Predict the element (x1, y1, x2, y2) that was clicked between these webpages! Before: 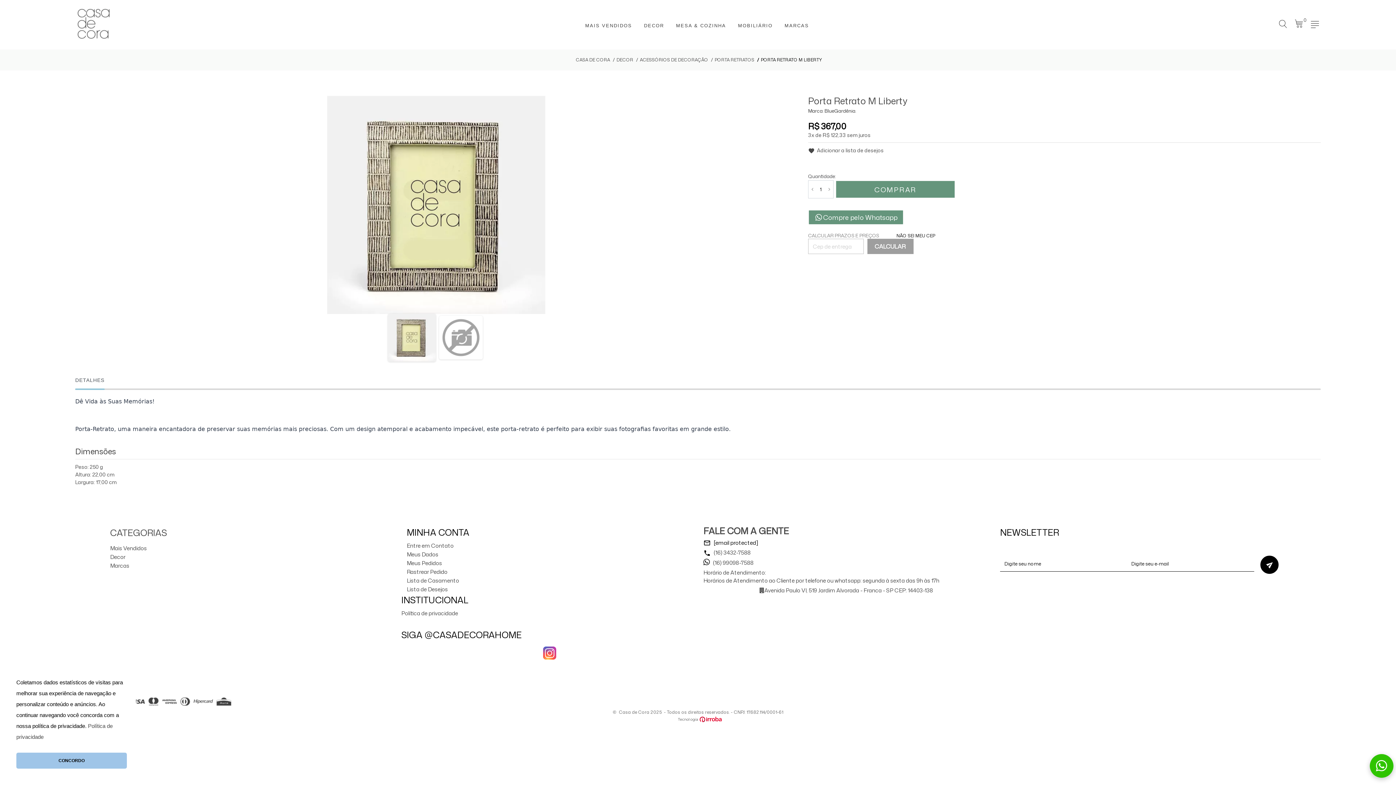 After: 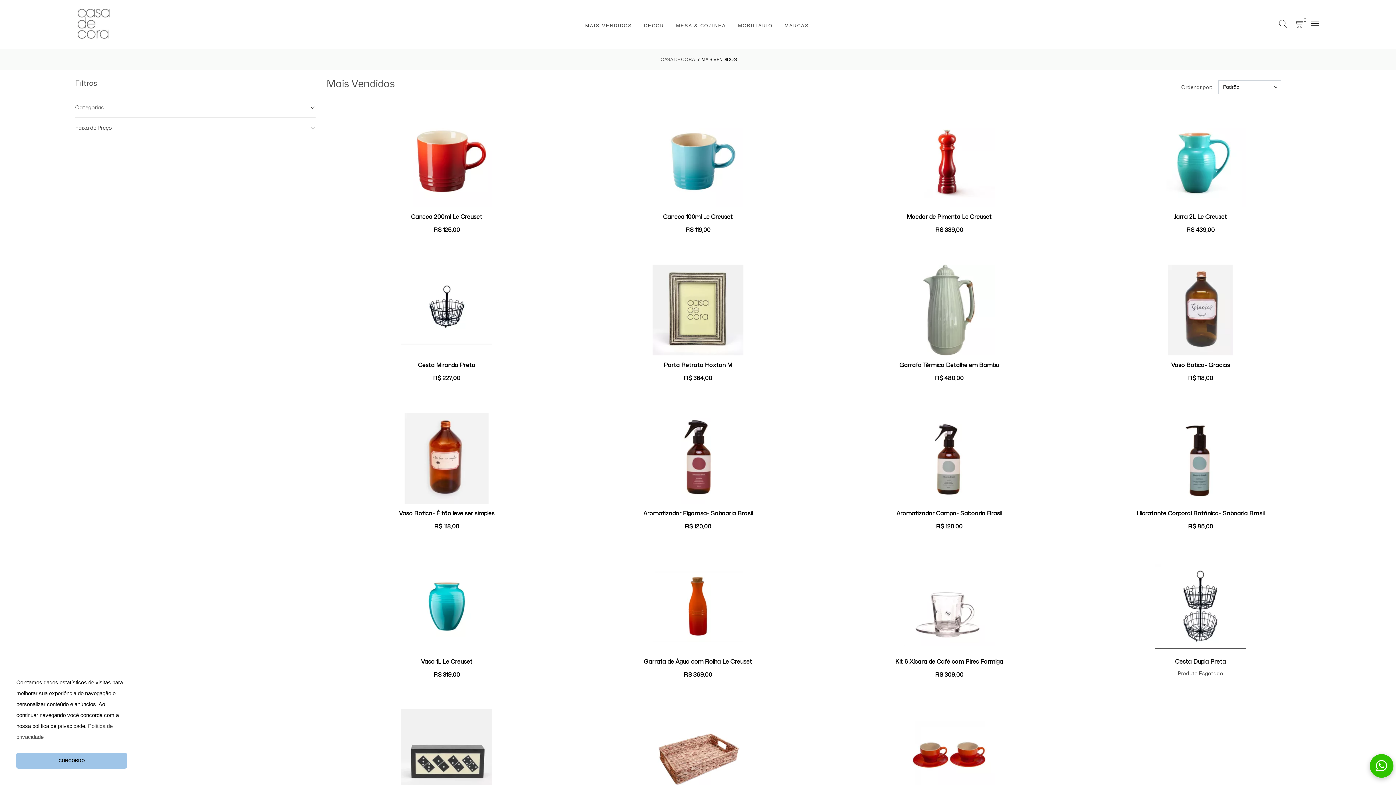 Action: bbox: (585, 21, 632, 30) label: MAIS VENDIDOS